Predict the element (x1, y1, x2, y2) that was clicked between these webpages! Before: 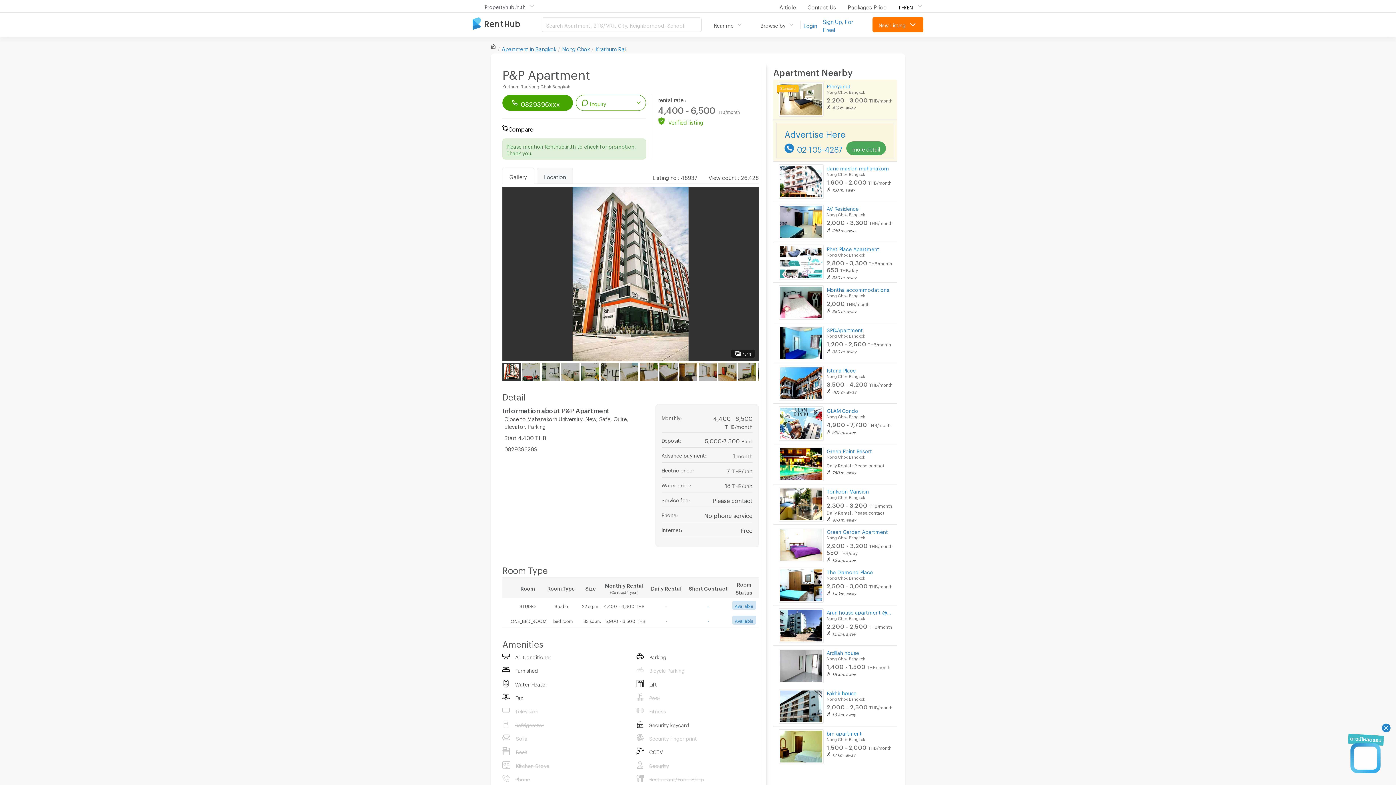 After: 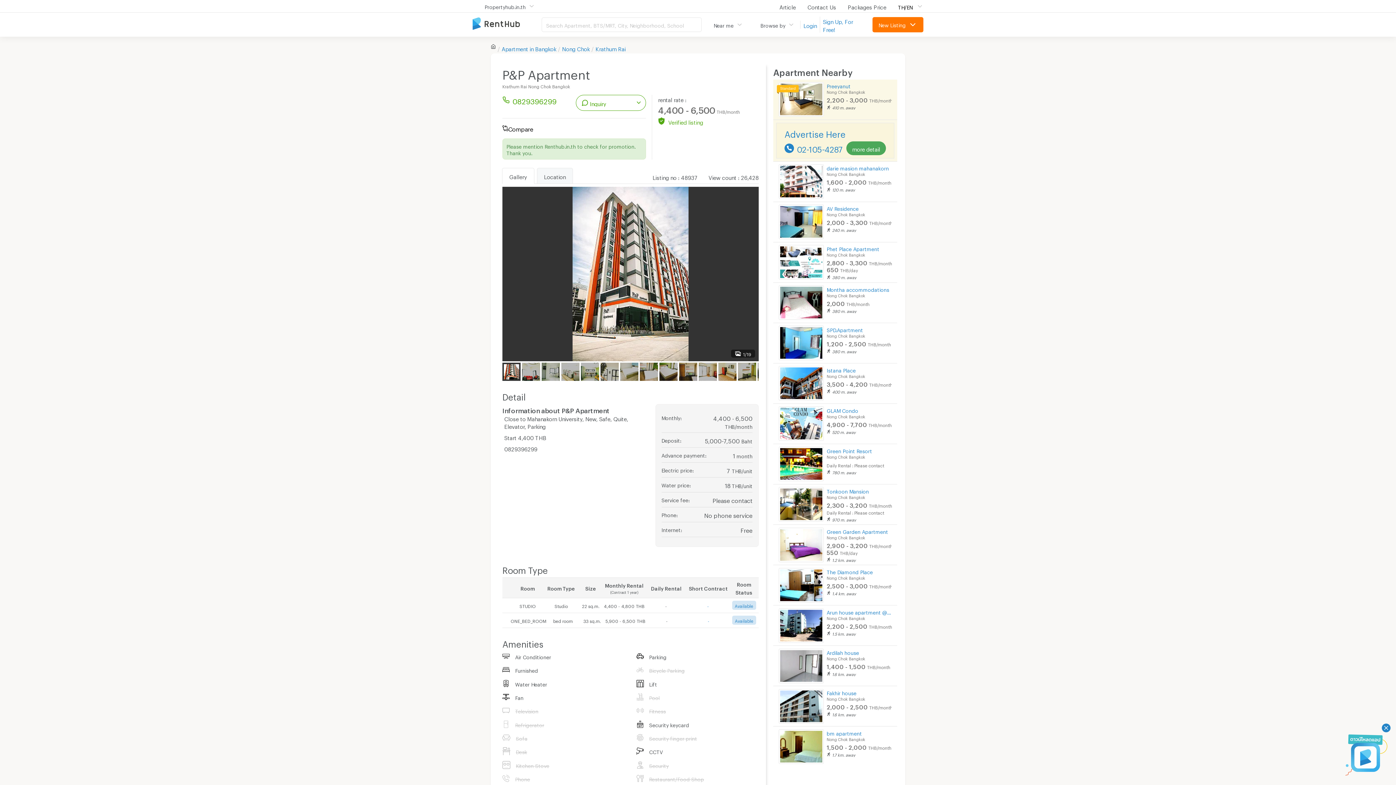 Action: bbox: (502, 94, 572, 110) label: 0829396xxx